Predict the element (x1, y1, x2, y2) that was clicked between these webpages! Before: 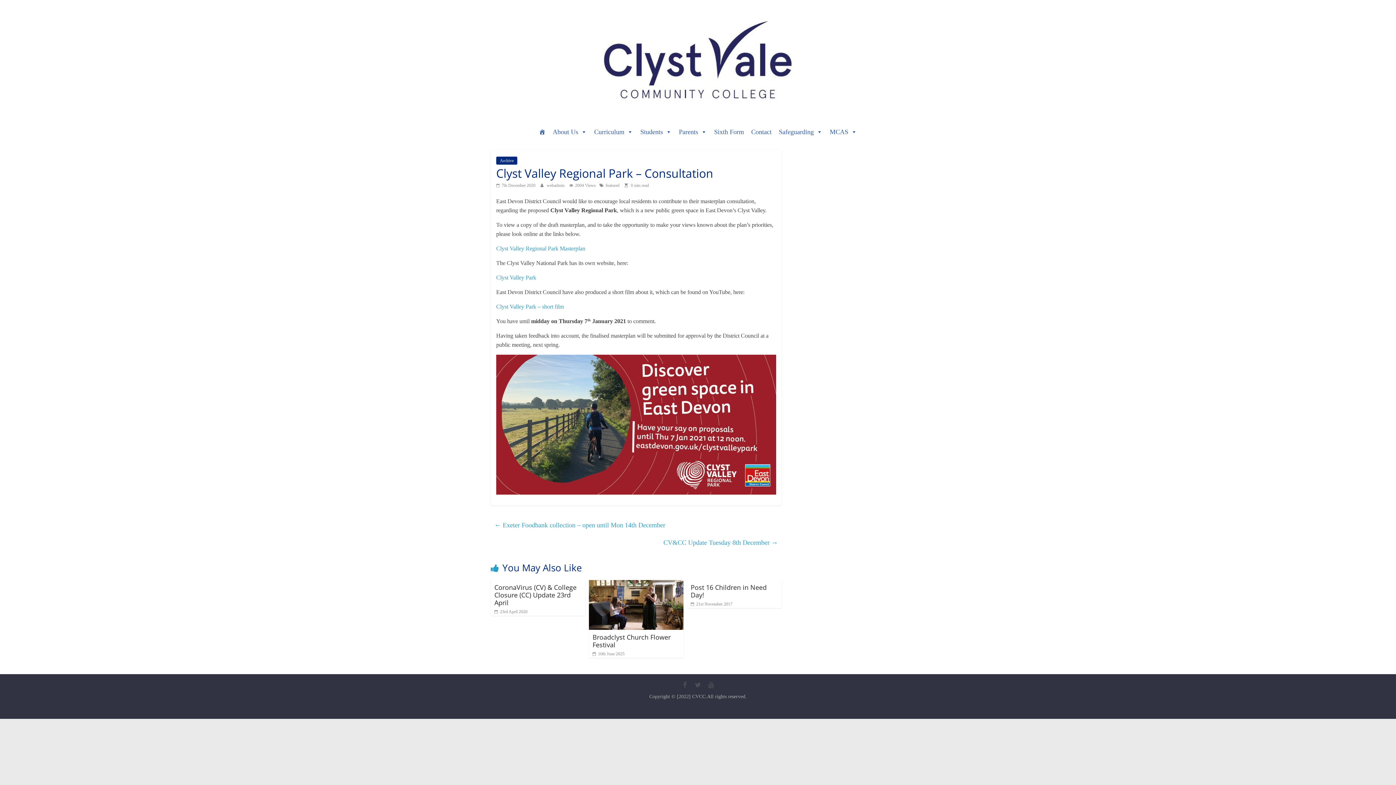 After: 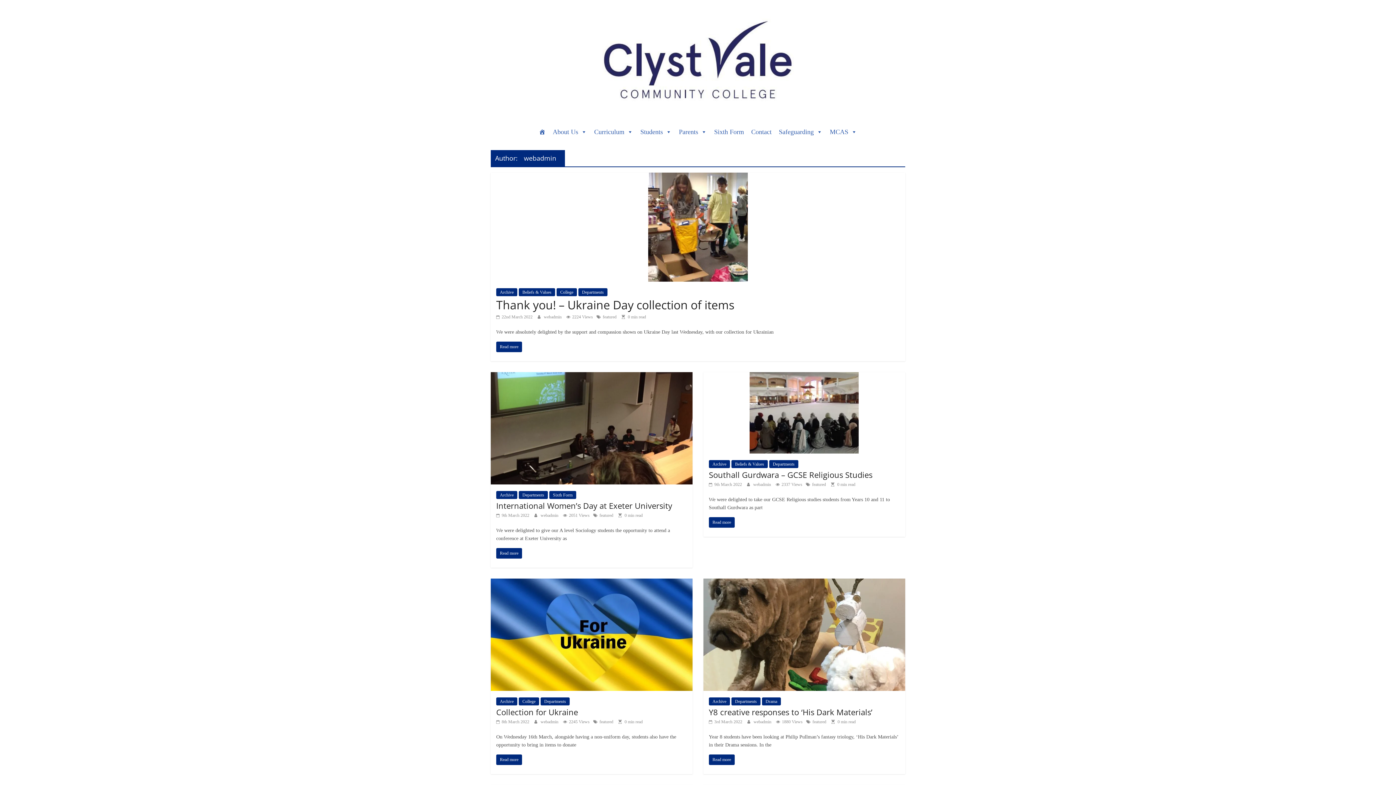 Action: bbox: (546, 182, 565, 188) label: webadmin 